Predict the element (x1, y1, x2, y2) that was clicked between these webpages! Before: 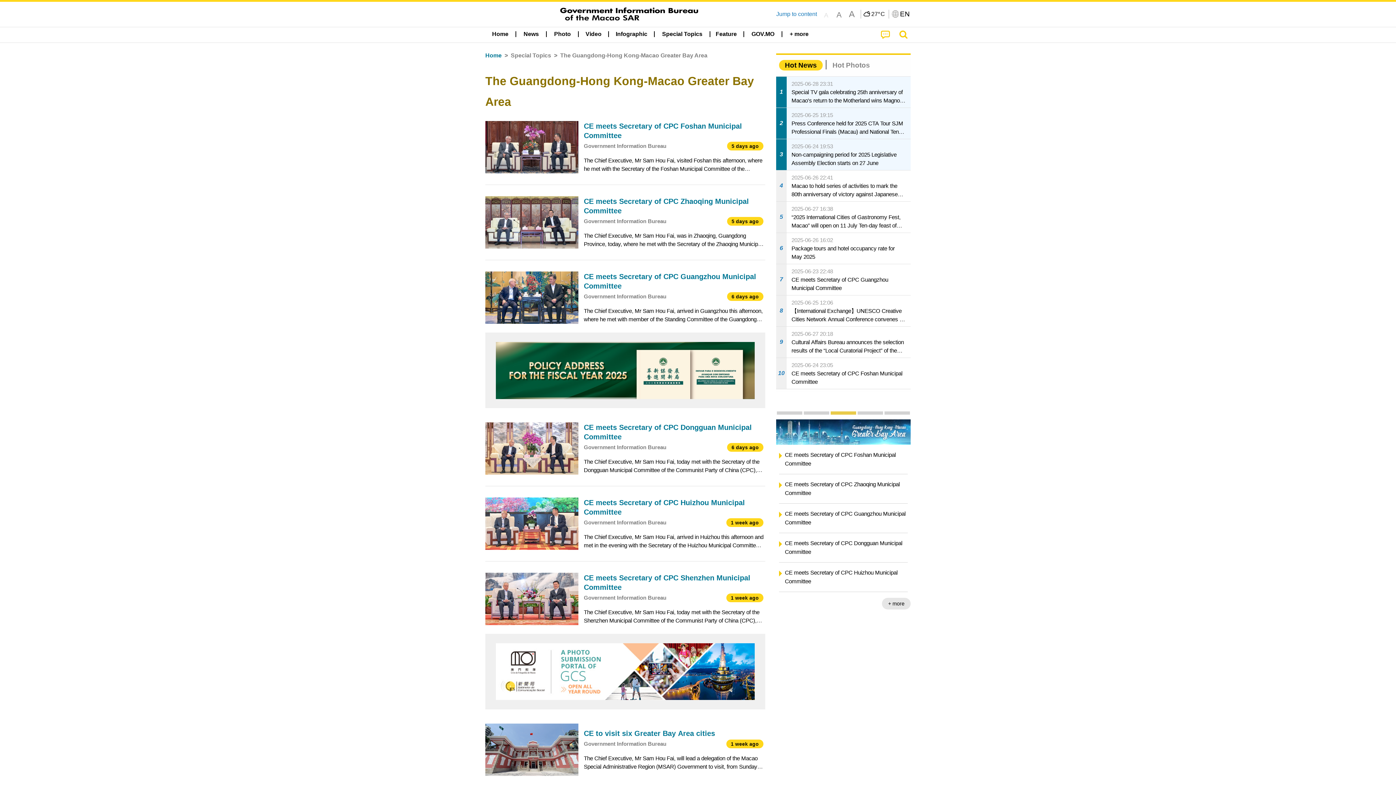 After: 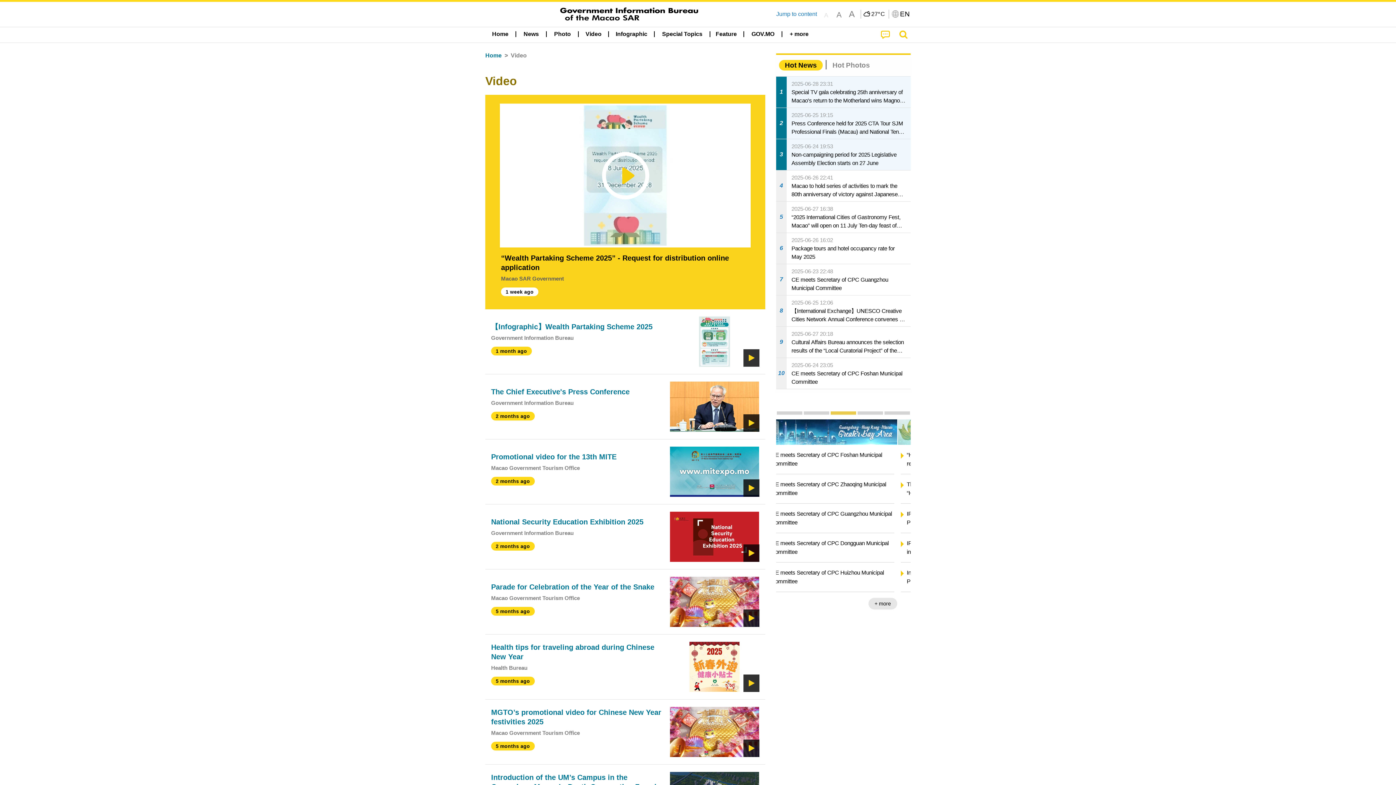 Action: bbox: (580, 27, 606, 41) label: Video